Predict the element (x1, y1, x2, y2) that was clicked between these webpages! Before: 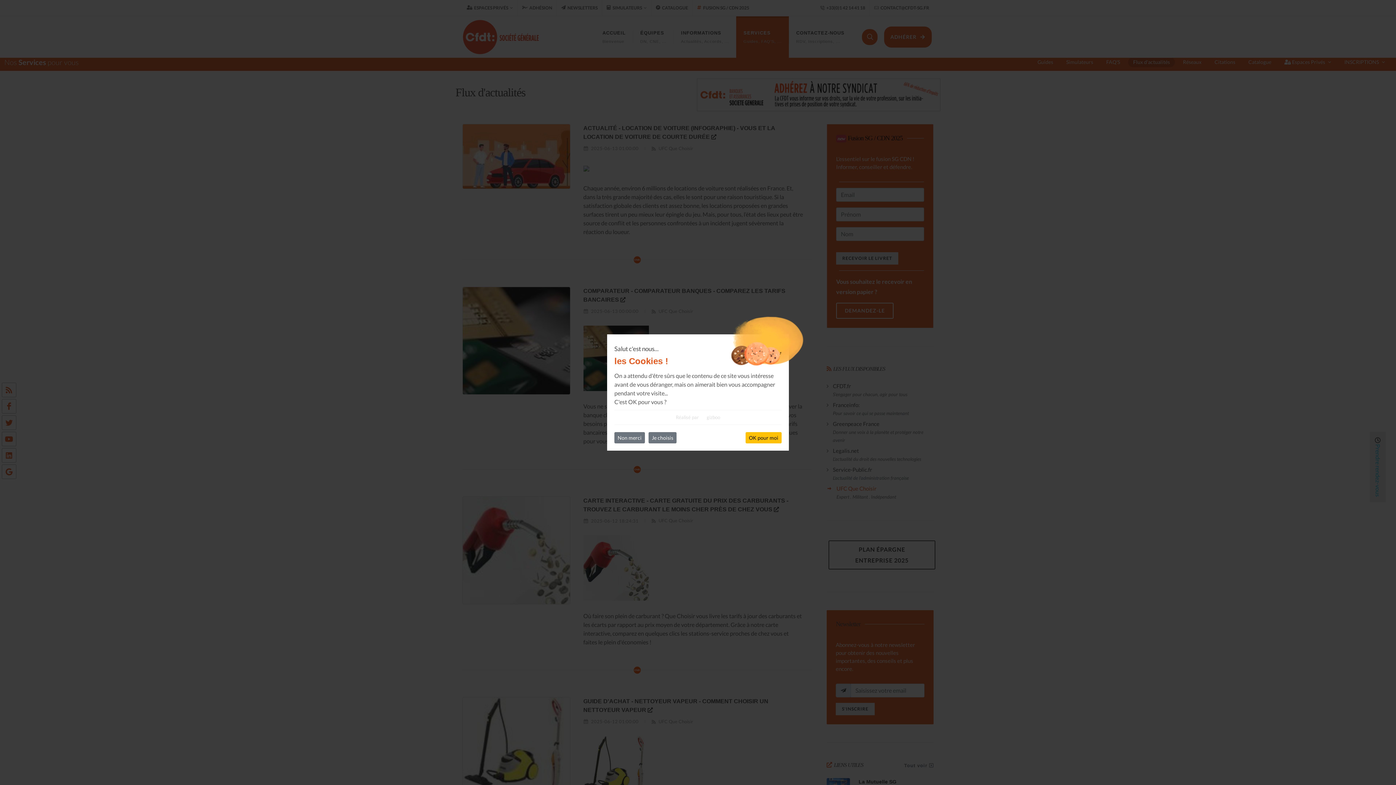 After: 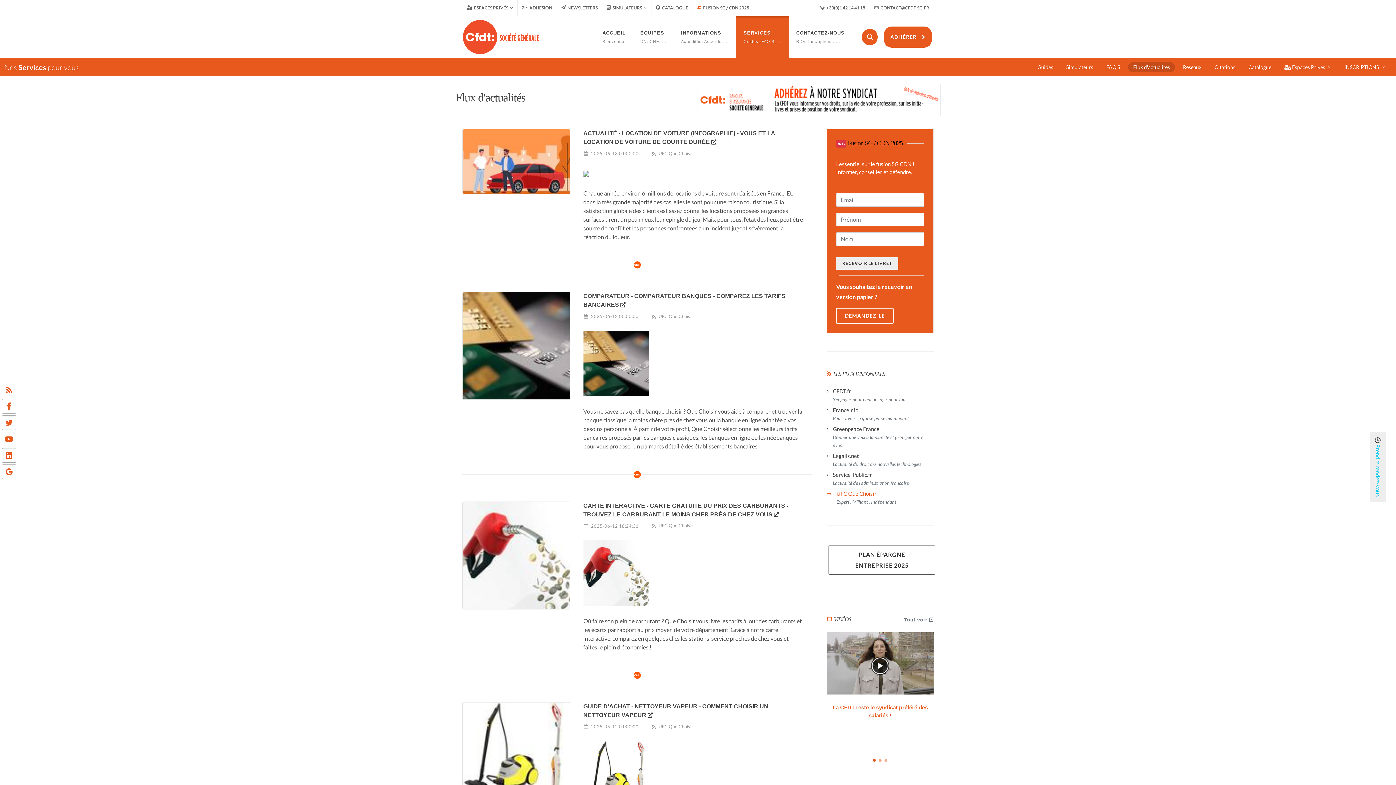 Action: bbox: (745, 432, 781, 443) label: OK pour moi